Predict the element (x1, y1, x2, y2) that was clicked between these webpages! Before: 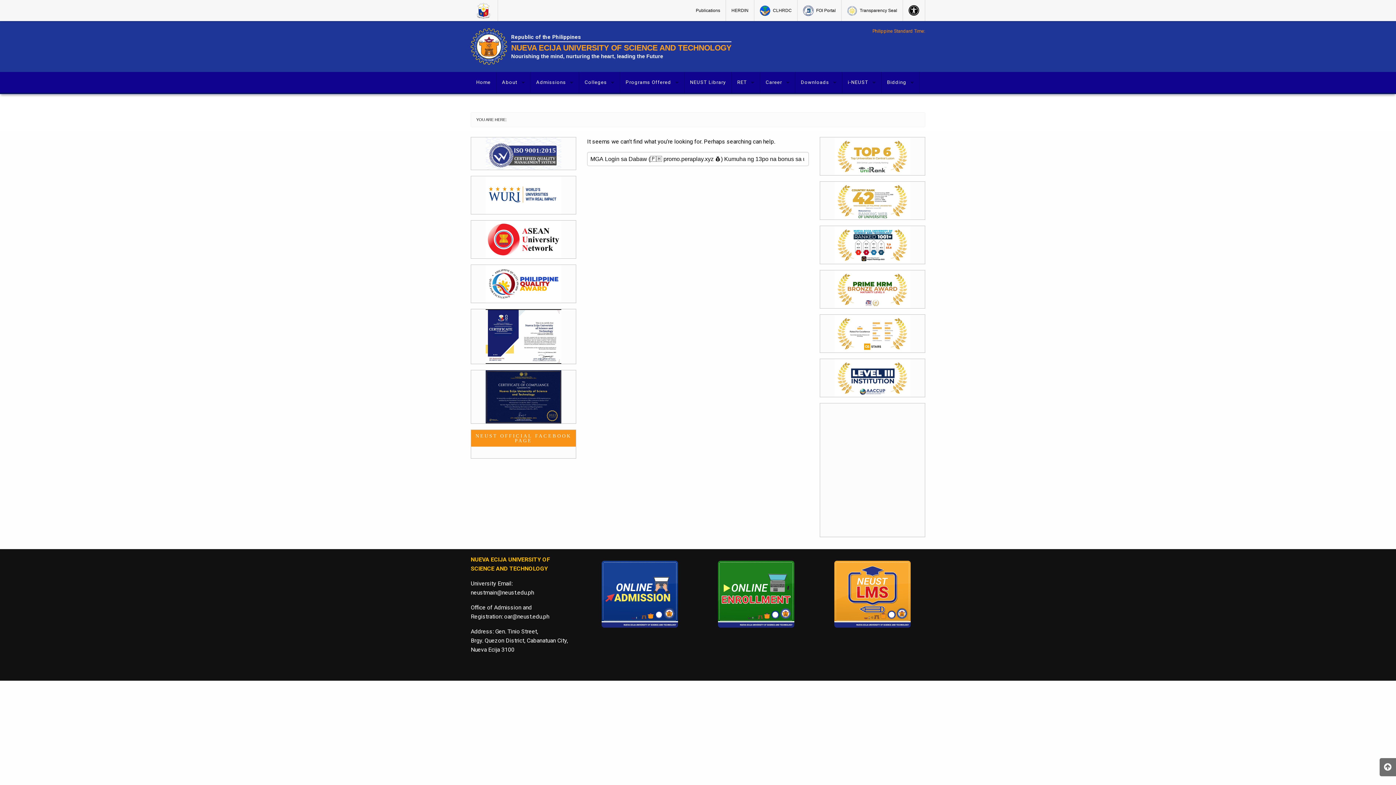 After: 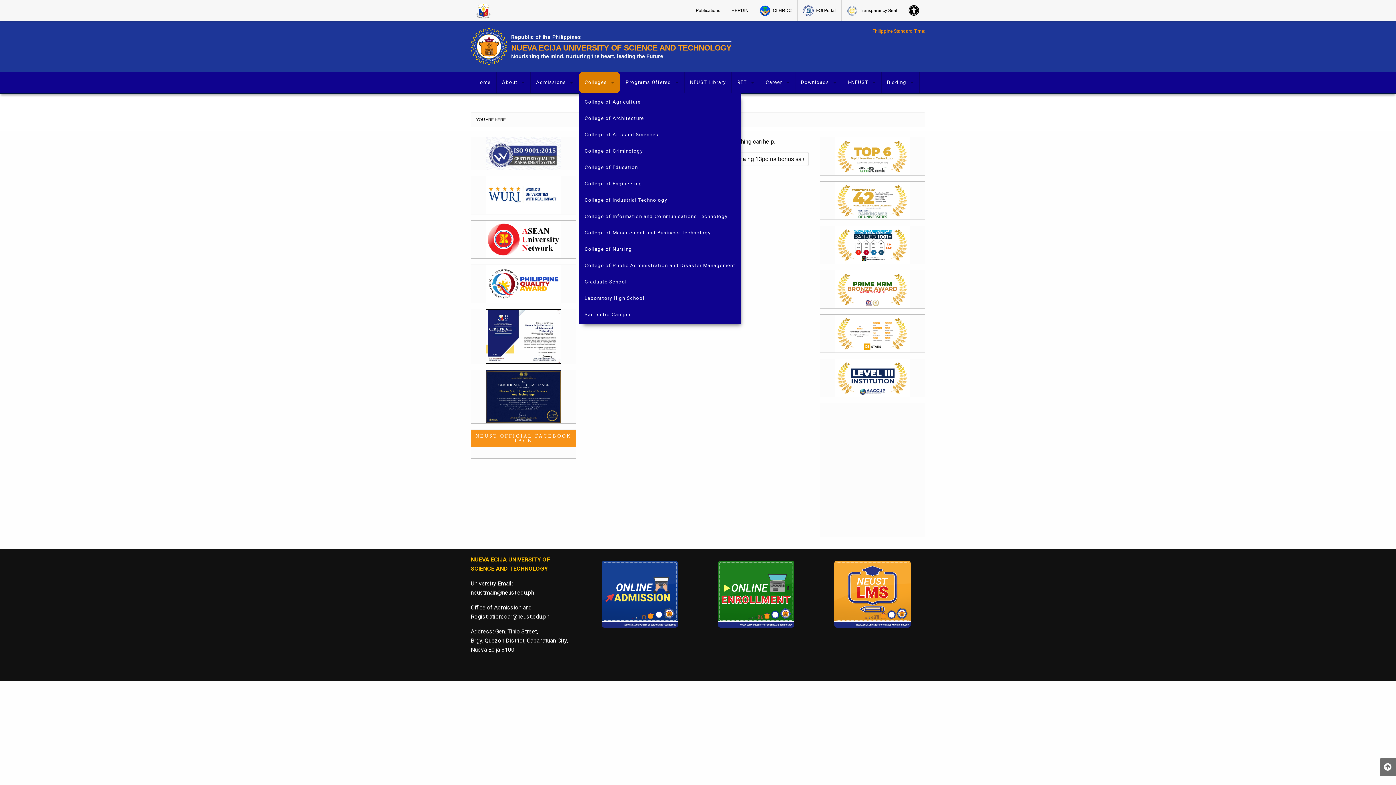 Action: bbox: (579, 72, 620, 93) label: Colleges